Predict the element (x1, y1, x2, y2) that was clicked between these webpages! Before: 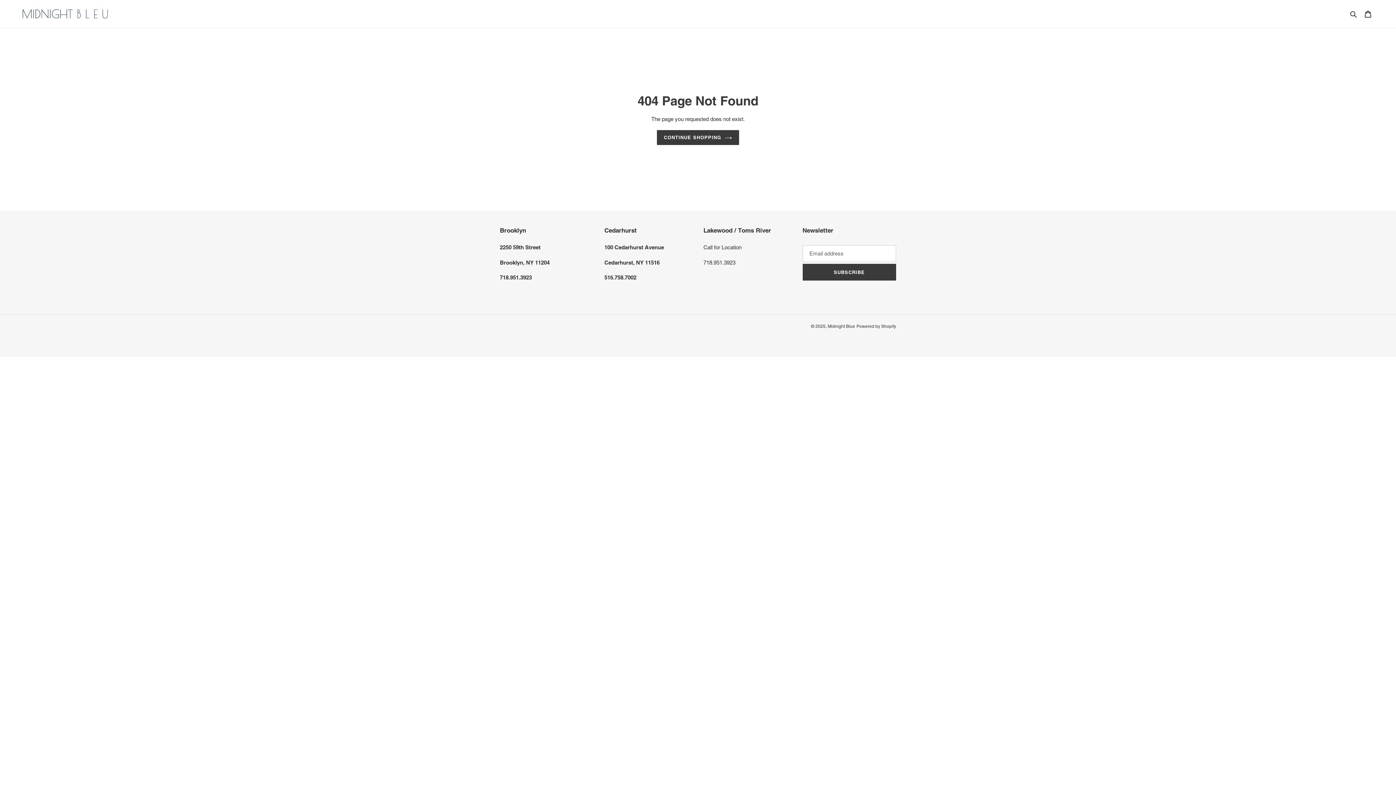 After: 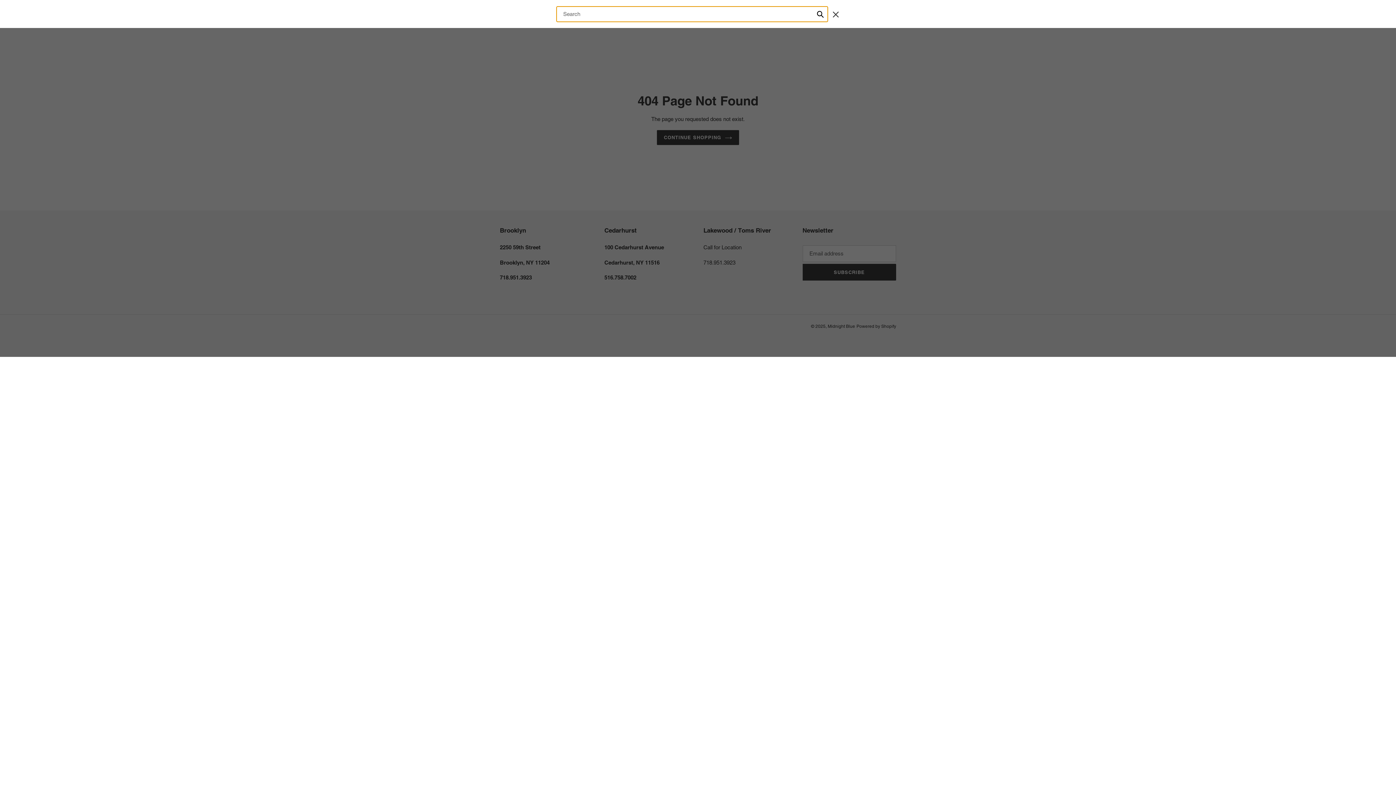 Action: bbox: (1348, 9, 1360, 18) label: Search